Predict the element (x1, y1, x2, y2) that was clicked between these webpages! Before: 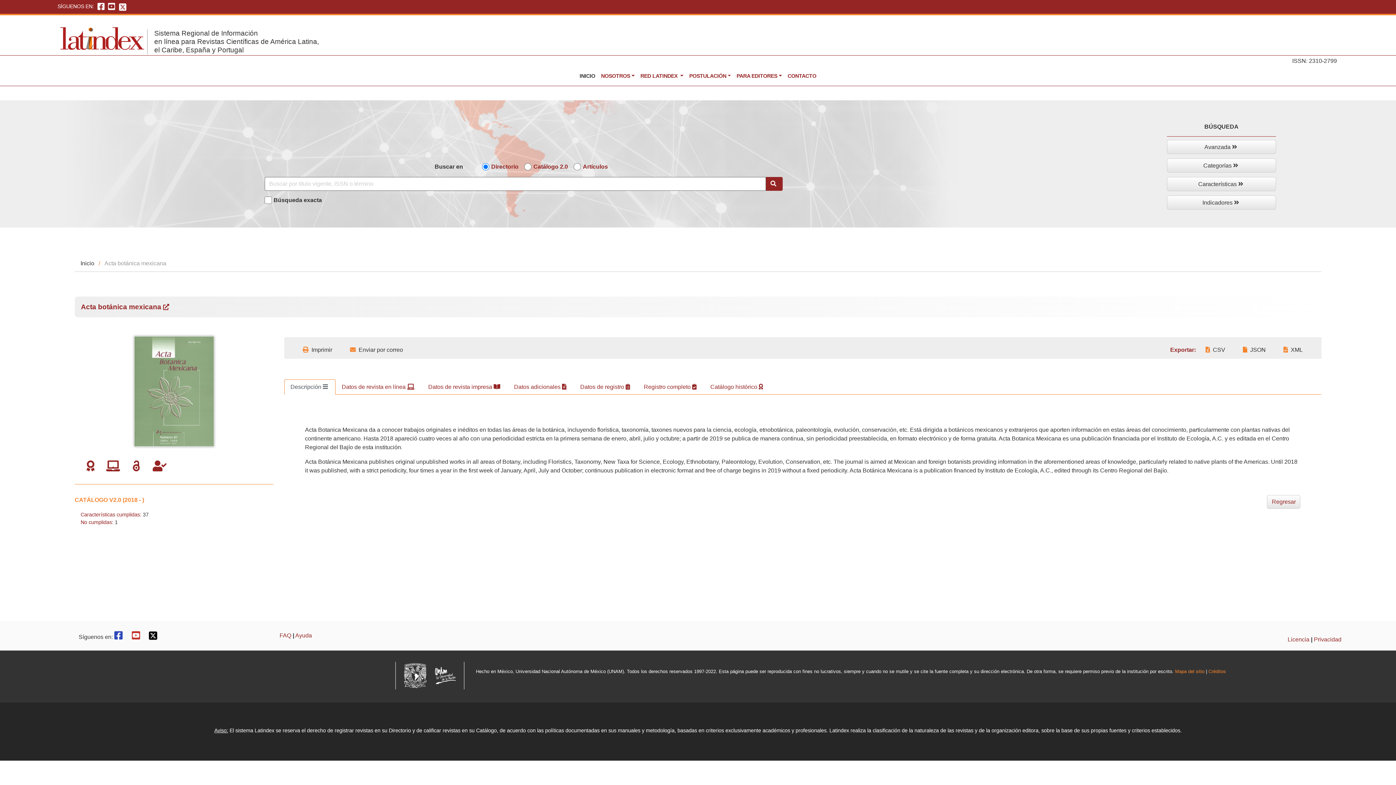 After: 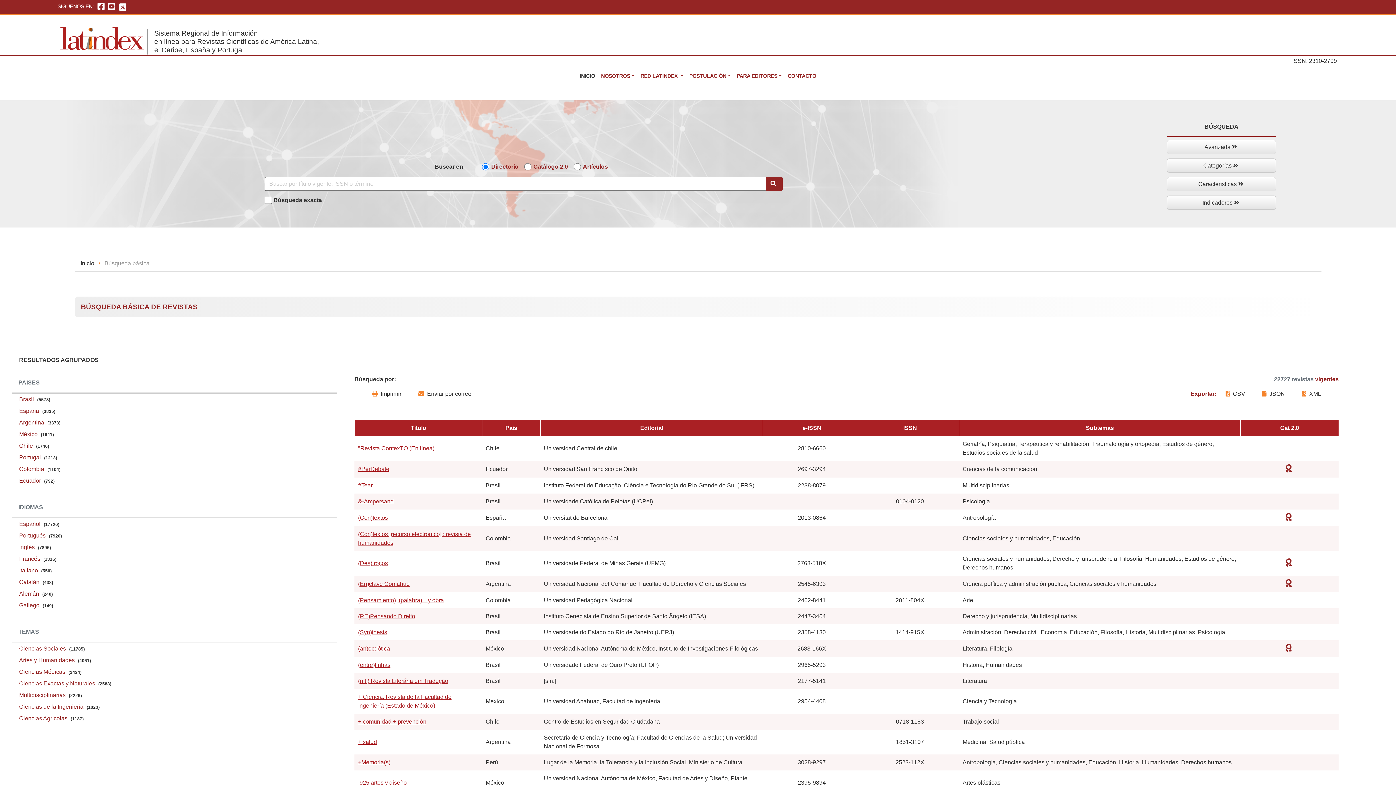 Action: bbox: (766, 176, 782, 190)